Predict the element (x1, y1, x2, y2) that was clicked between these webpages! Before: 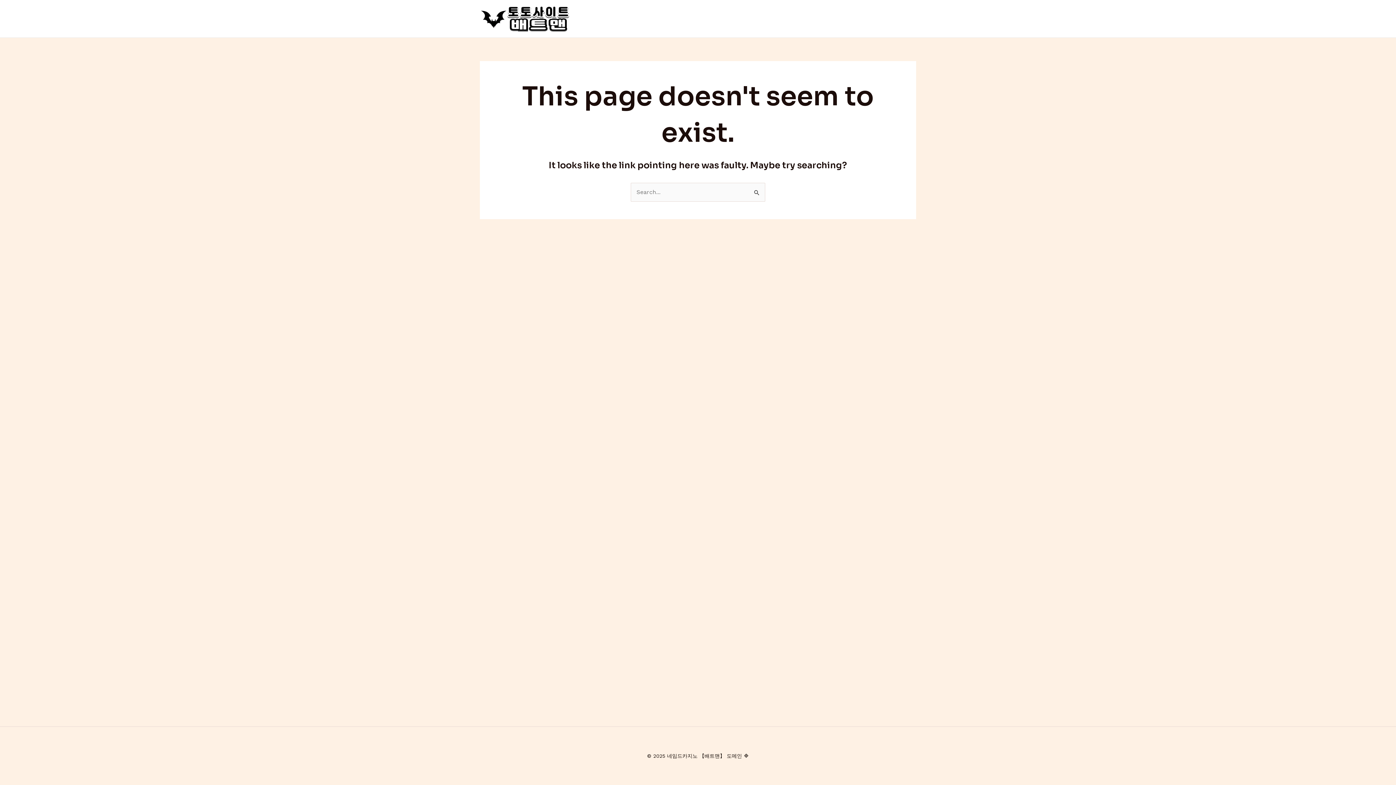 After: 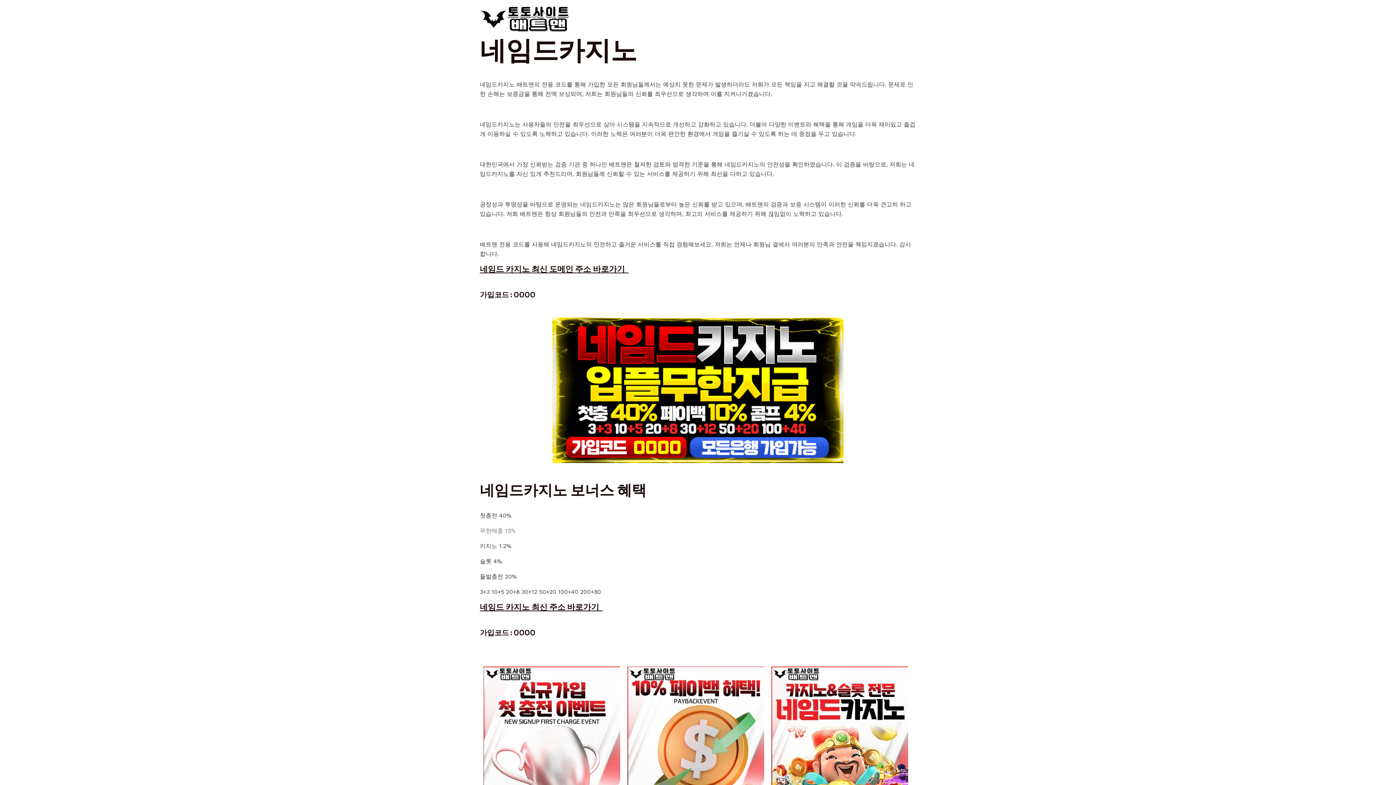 Action: bbox: (480, 14, 570, 21)